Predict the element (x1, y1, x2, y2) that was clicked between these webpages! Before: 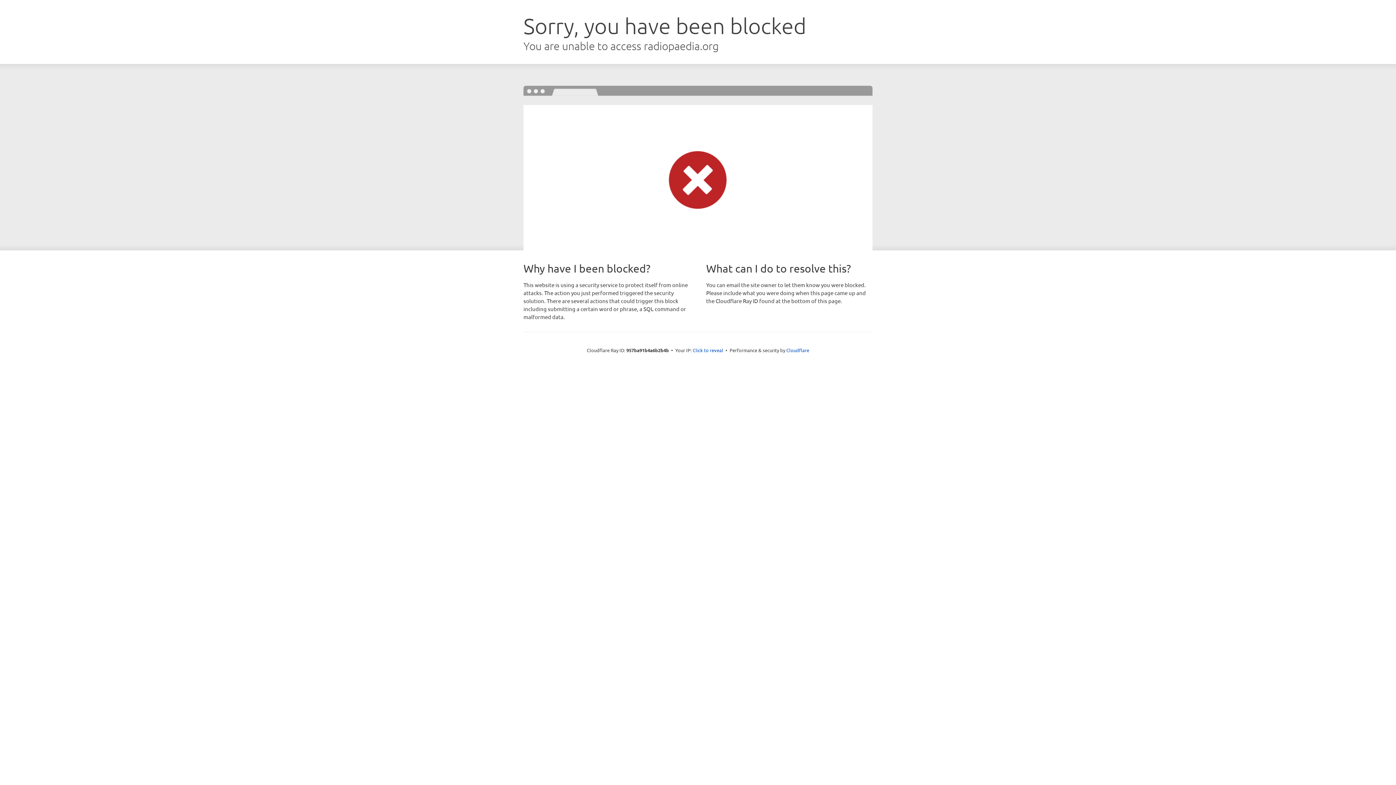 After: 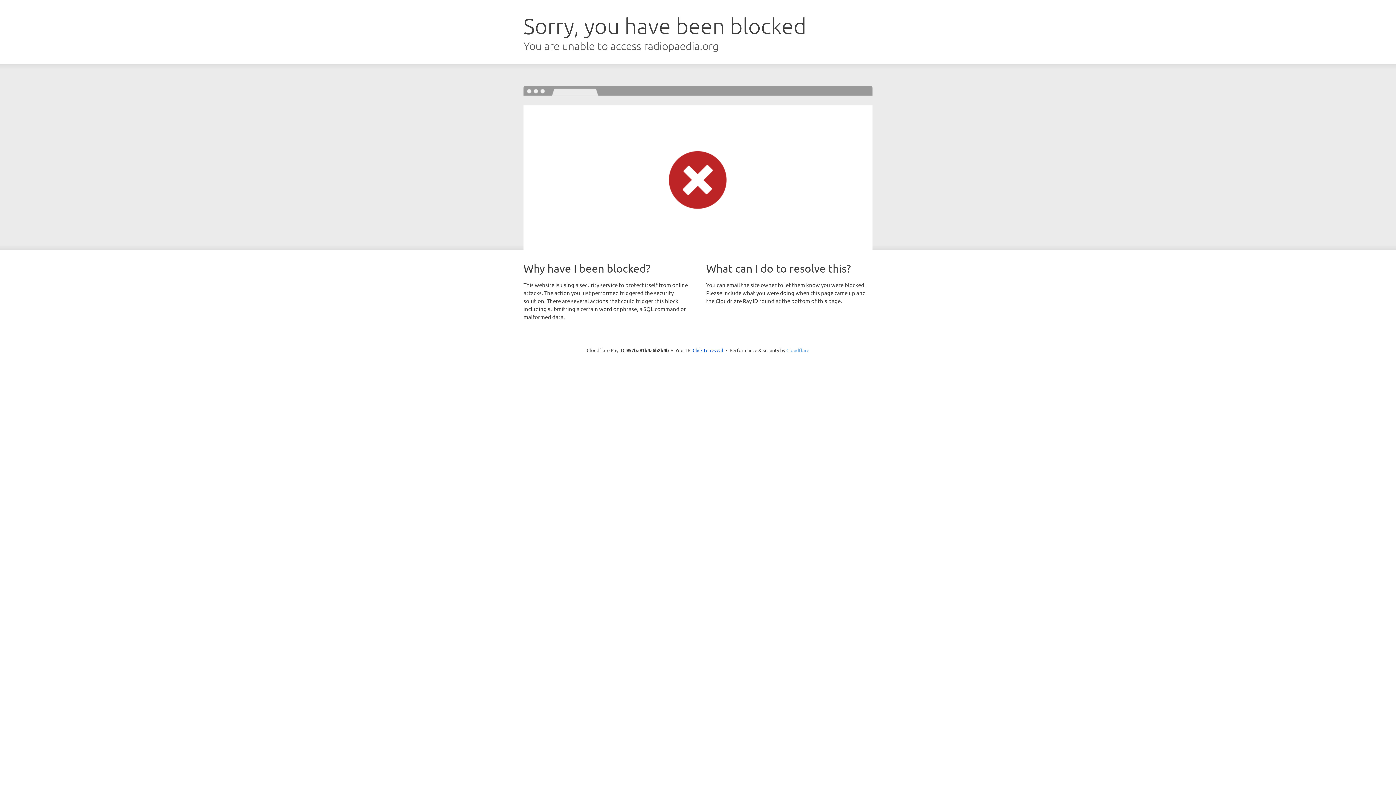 Action: bbox: (786, 347, 809, 353) label: Cloudflare